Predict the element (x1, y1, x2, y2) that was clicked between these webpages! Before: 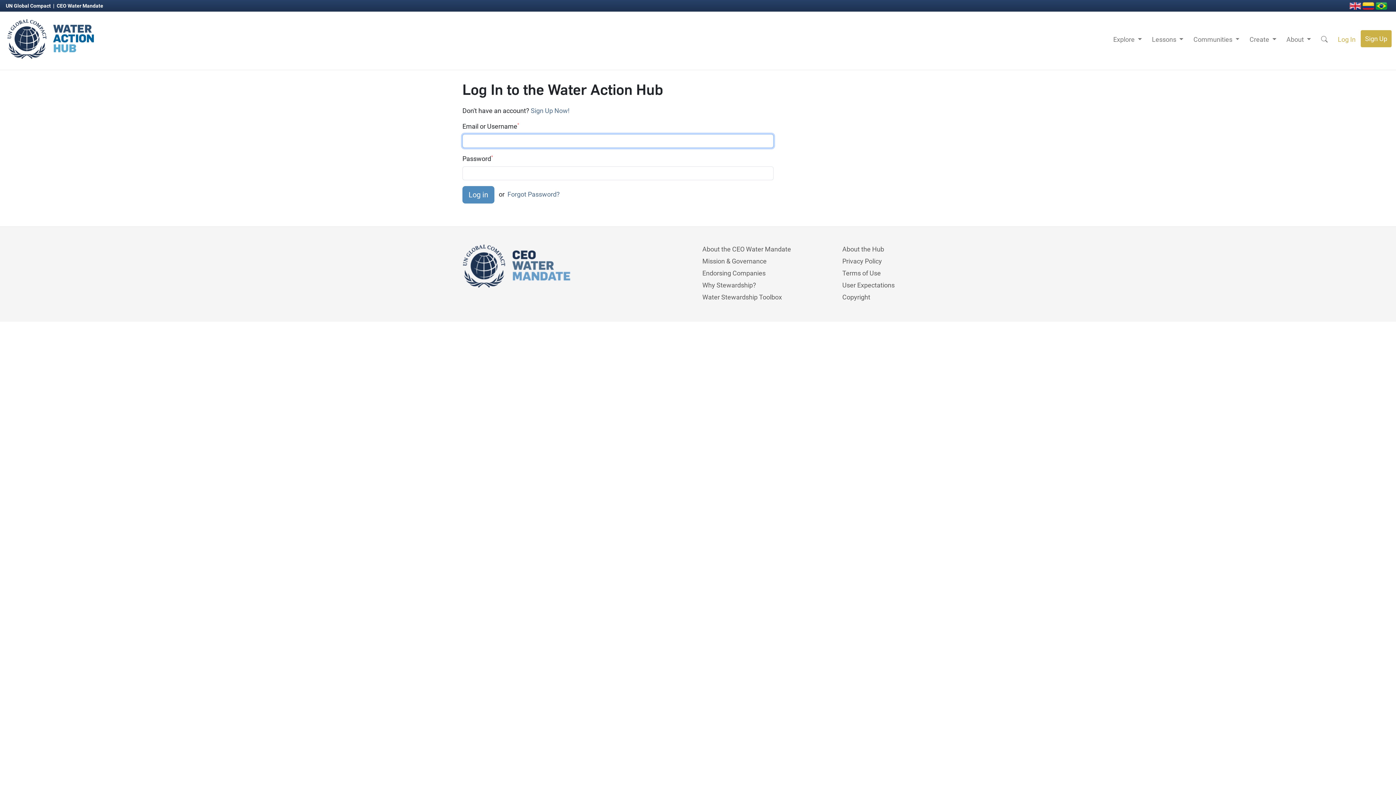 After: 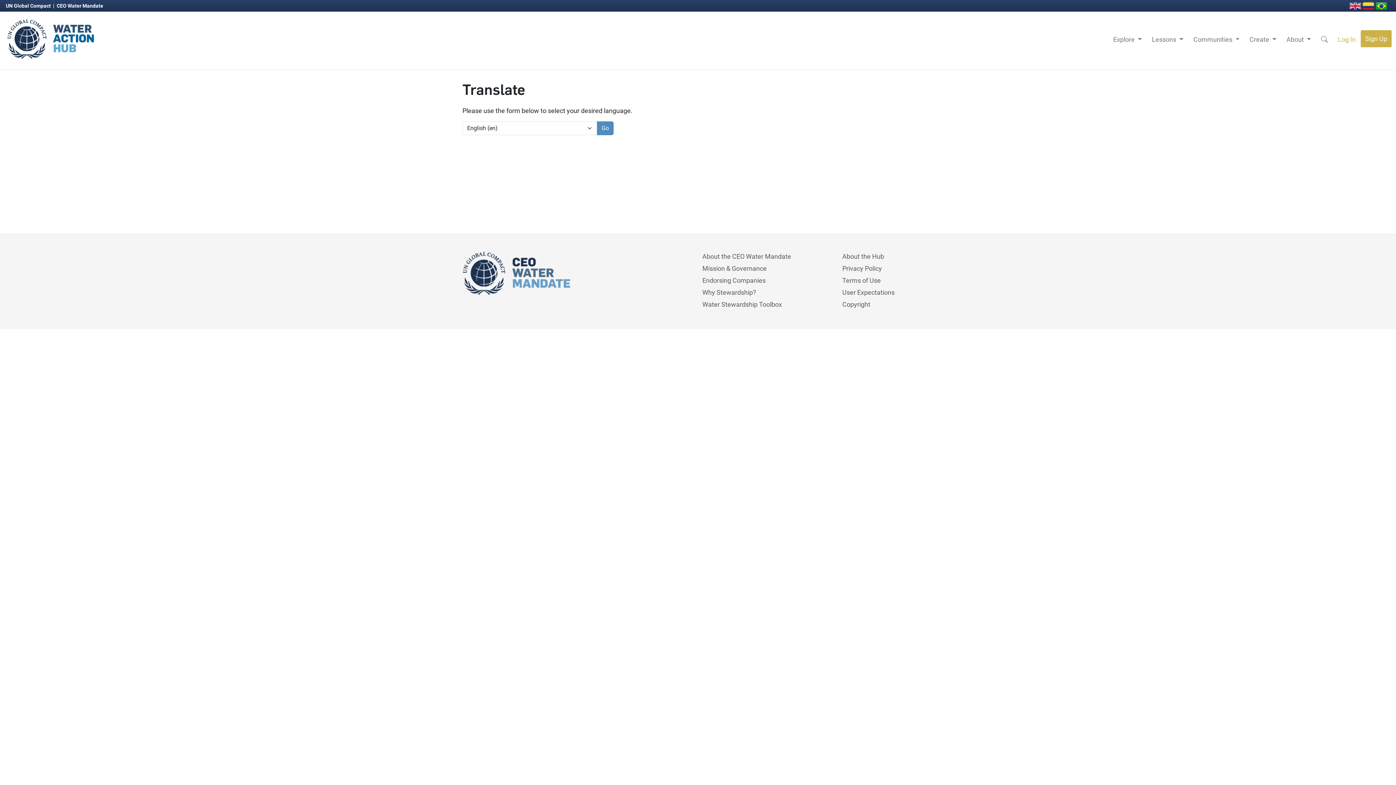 Action: bbox: (1376, 1, 1387, 9)